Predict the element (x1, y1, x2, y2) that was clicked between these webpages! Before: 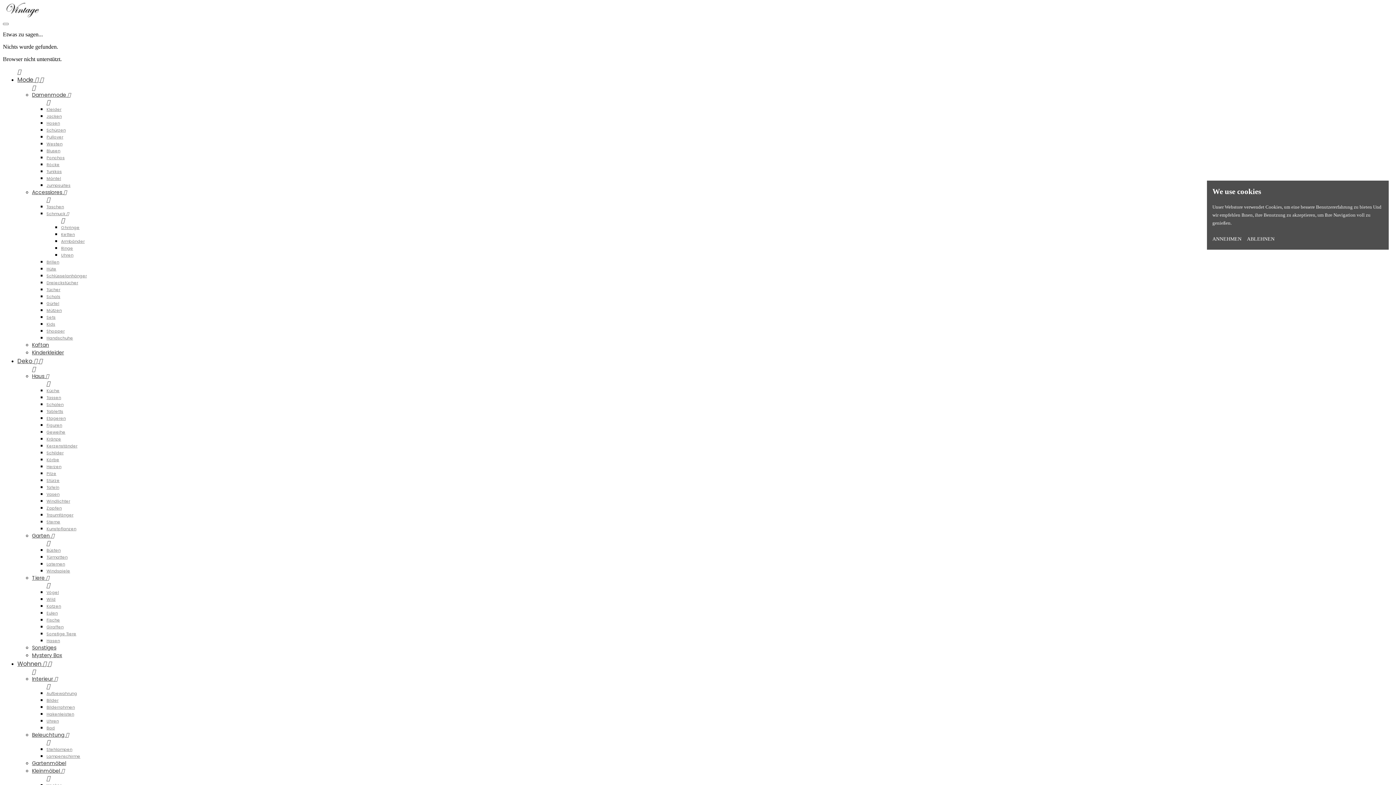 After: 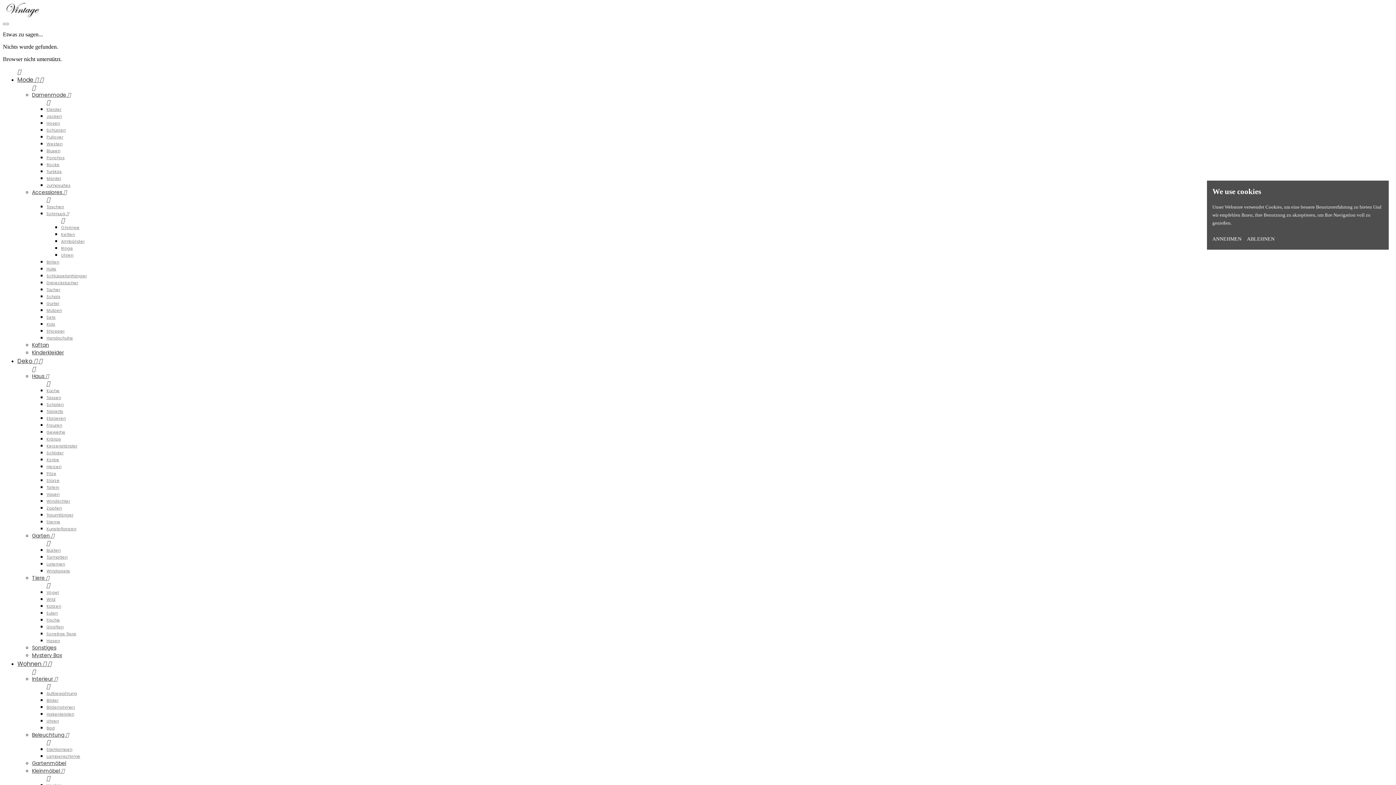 Action: bbox: (32, 188, 66, 196) label: Accessiores 